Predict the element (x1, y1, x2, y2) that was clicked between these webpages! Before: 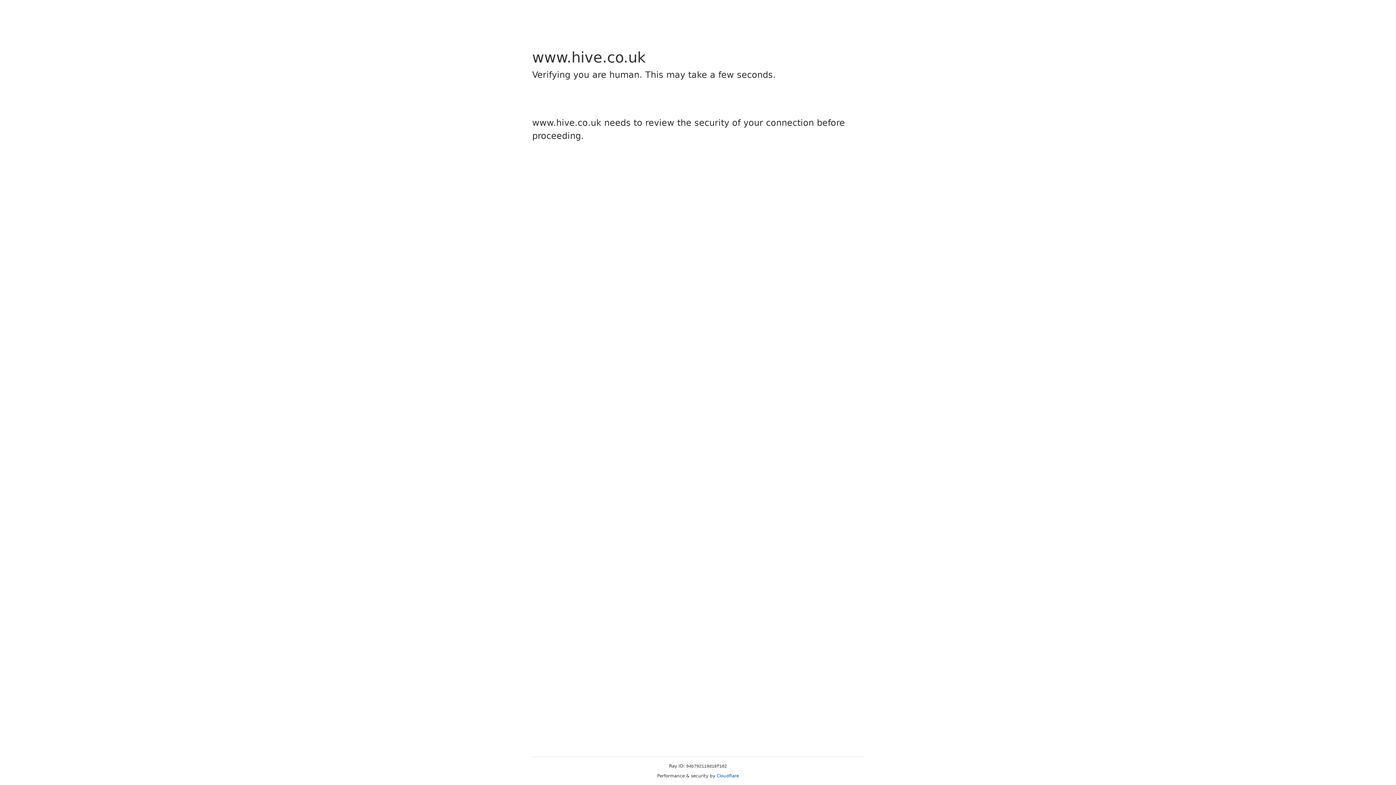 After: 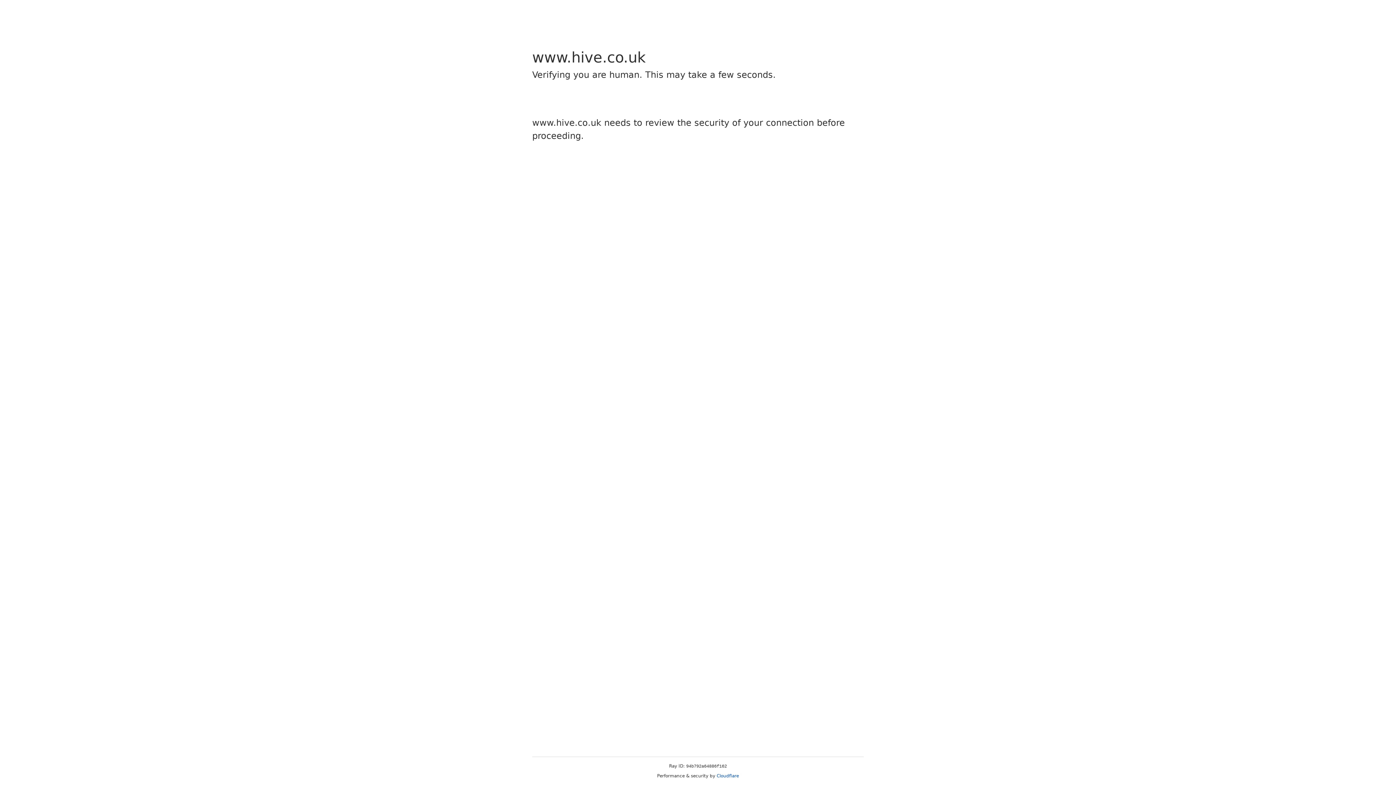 Action: label: Cloudflare bbox: (716, 773, 739, 778)